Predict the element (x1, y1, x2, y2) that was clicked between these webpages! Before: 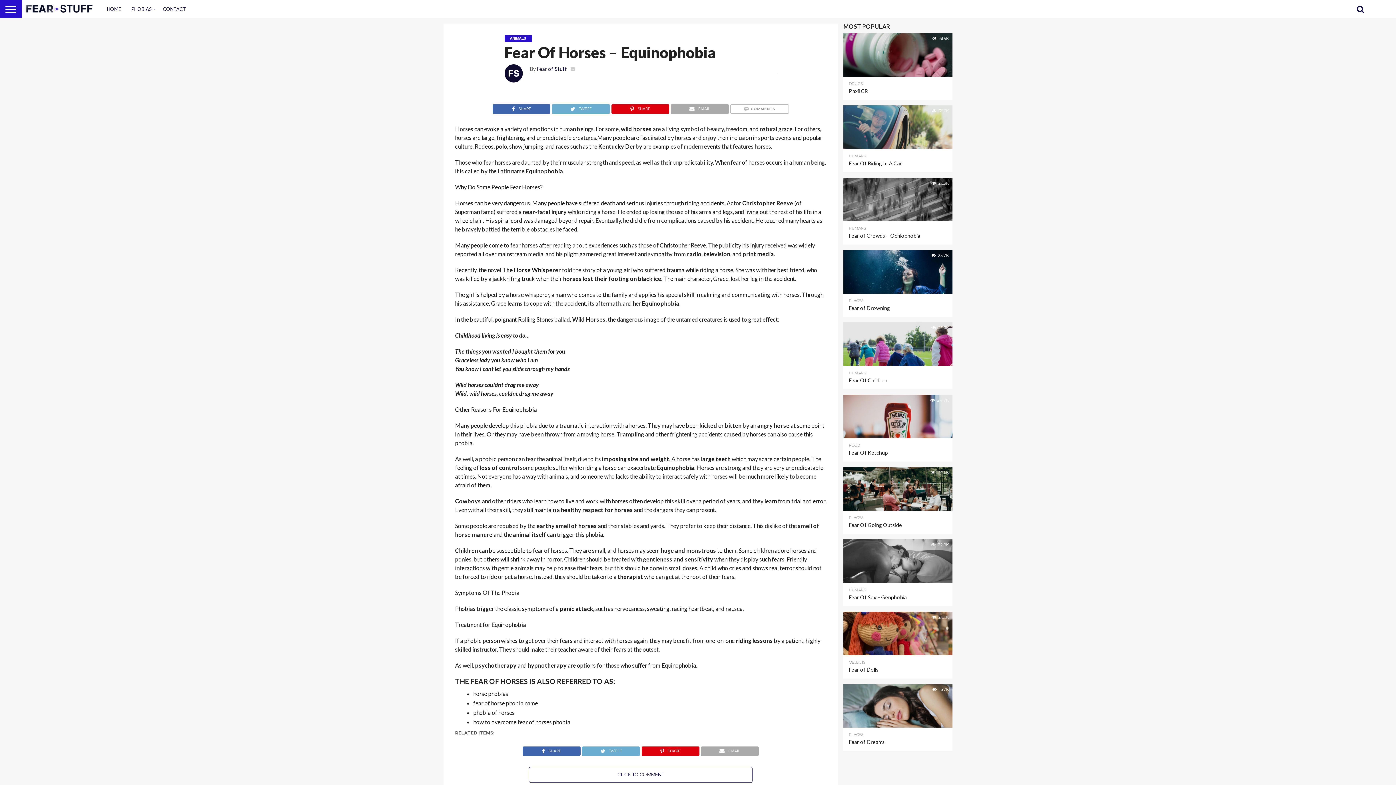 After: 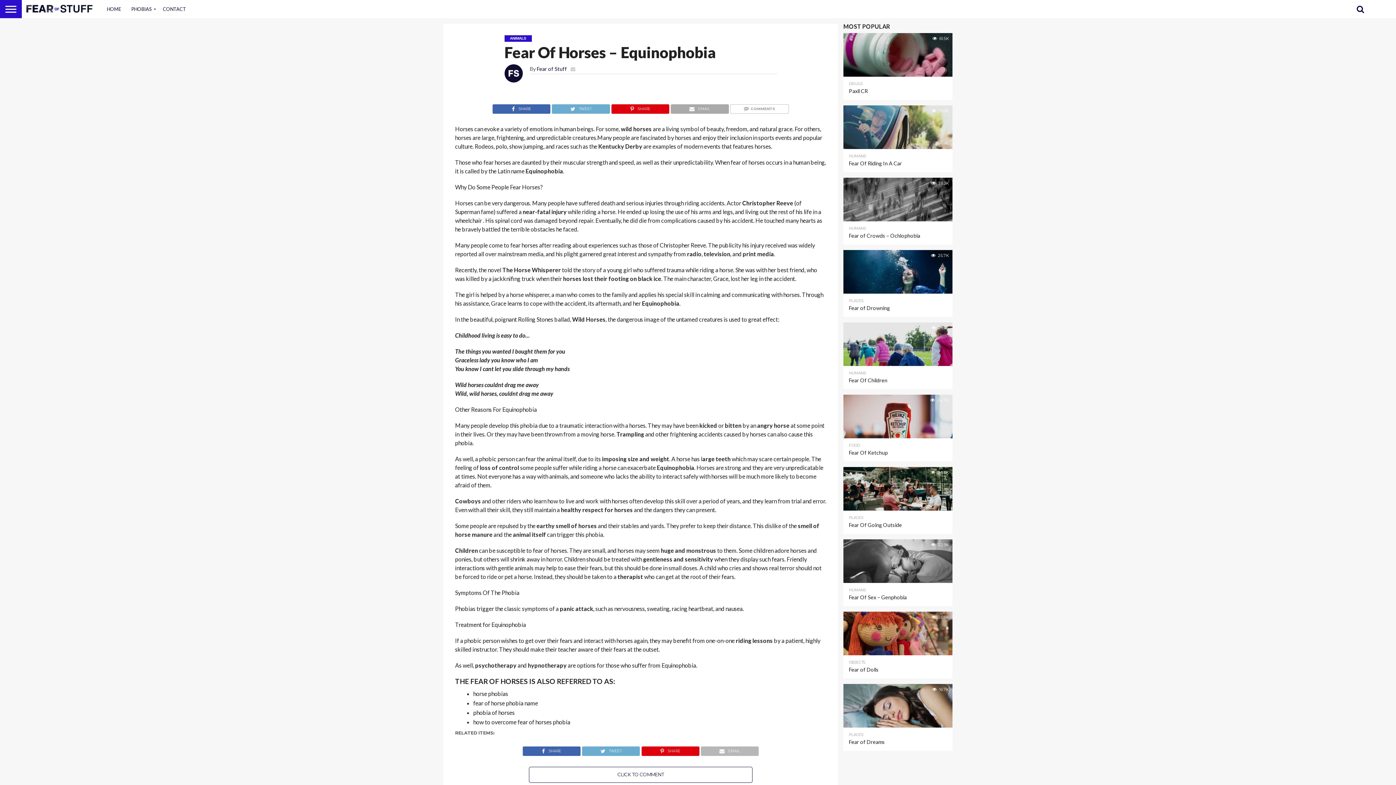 Action: label: EMAIL bbox: (700, 746, 758, 753)